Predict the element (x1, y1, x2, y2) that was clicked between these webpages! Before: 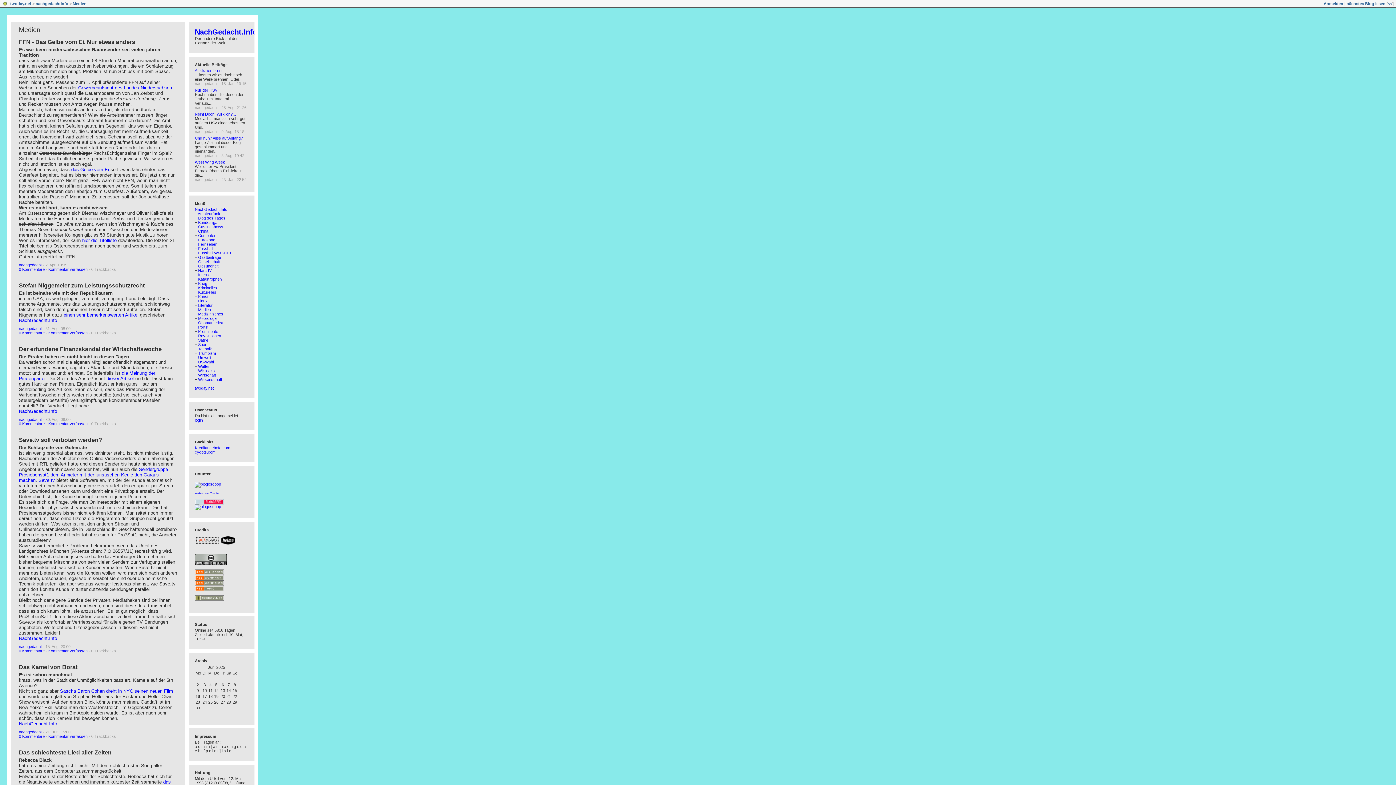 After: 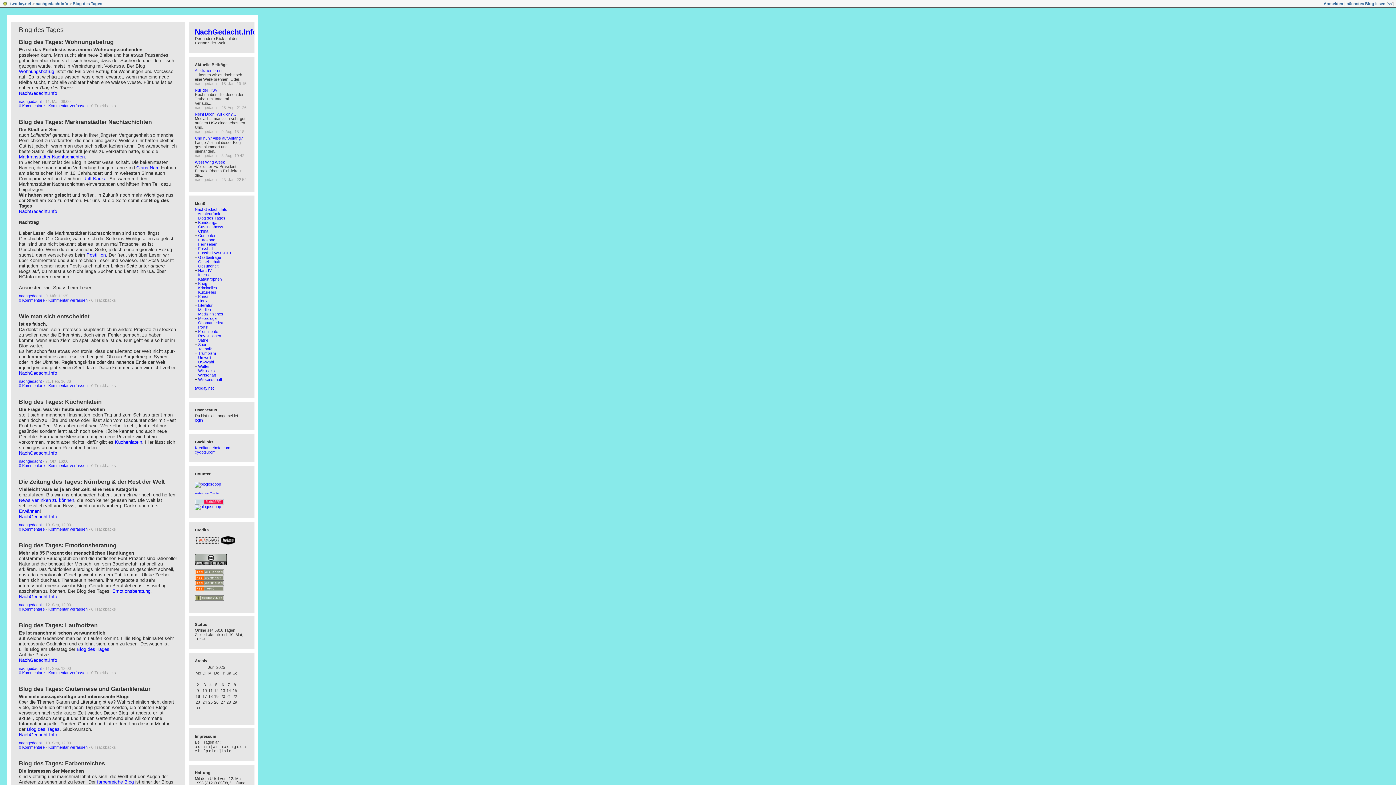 Action: bbox: (198, 216, 225, 220) label: Blog des Tages